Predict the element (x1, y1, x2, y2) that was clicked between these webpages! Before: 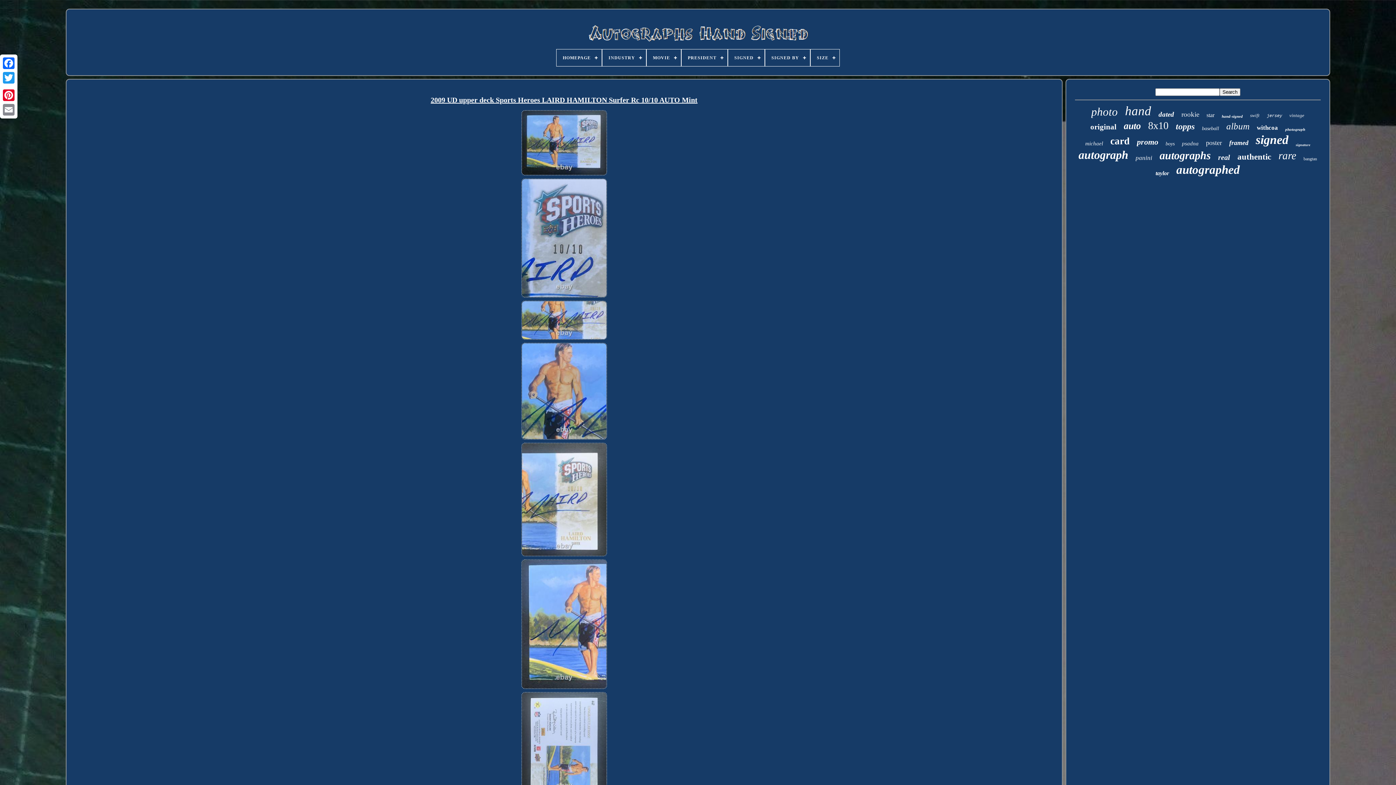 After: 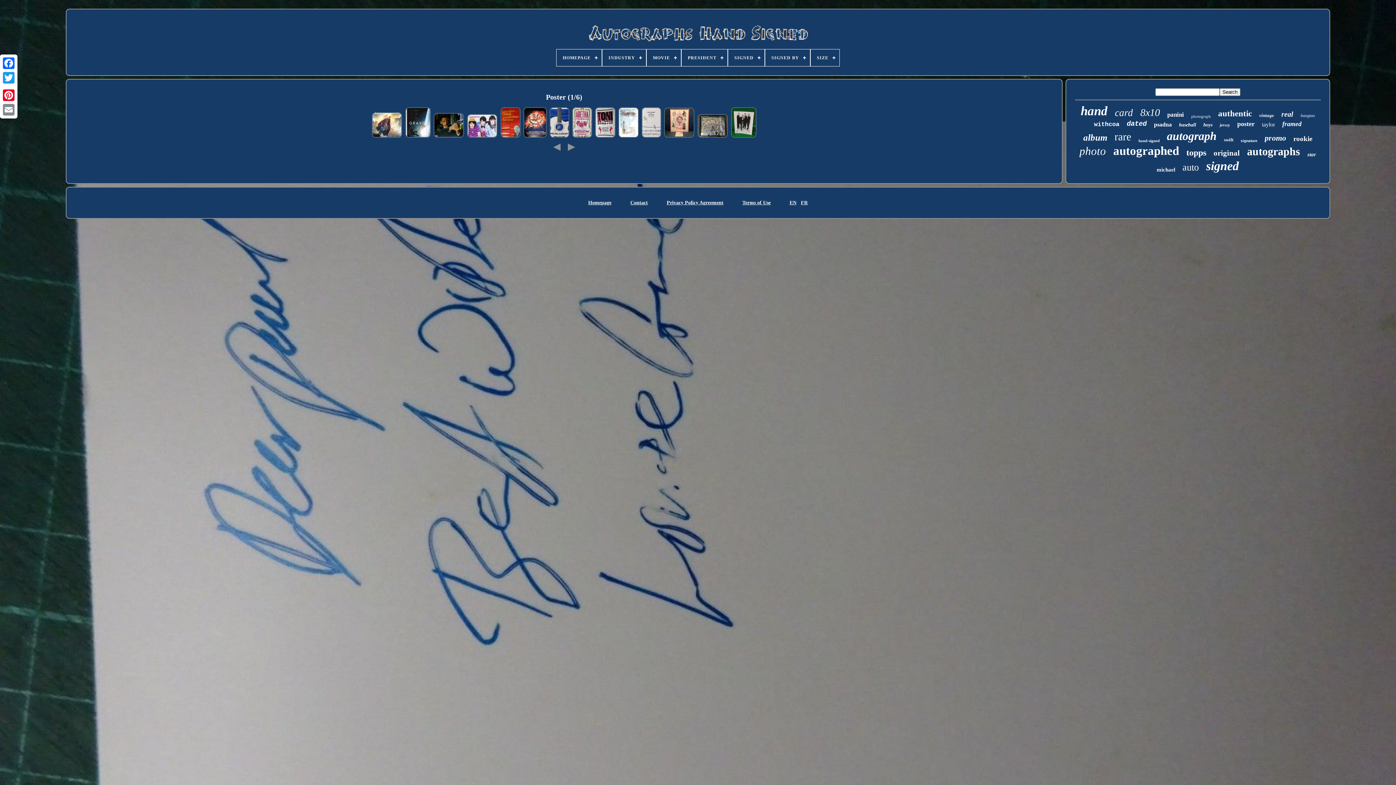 Action: bbox: (1206, 139, 1222, 146) label: poster